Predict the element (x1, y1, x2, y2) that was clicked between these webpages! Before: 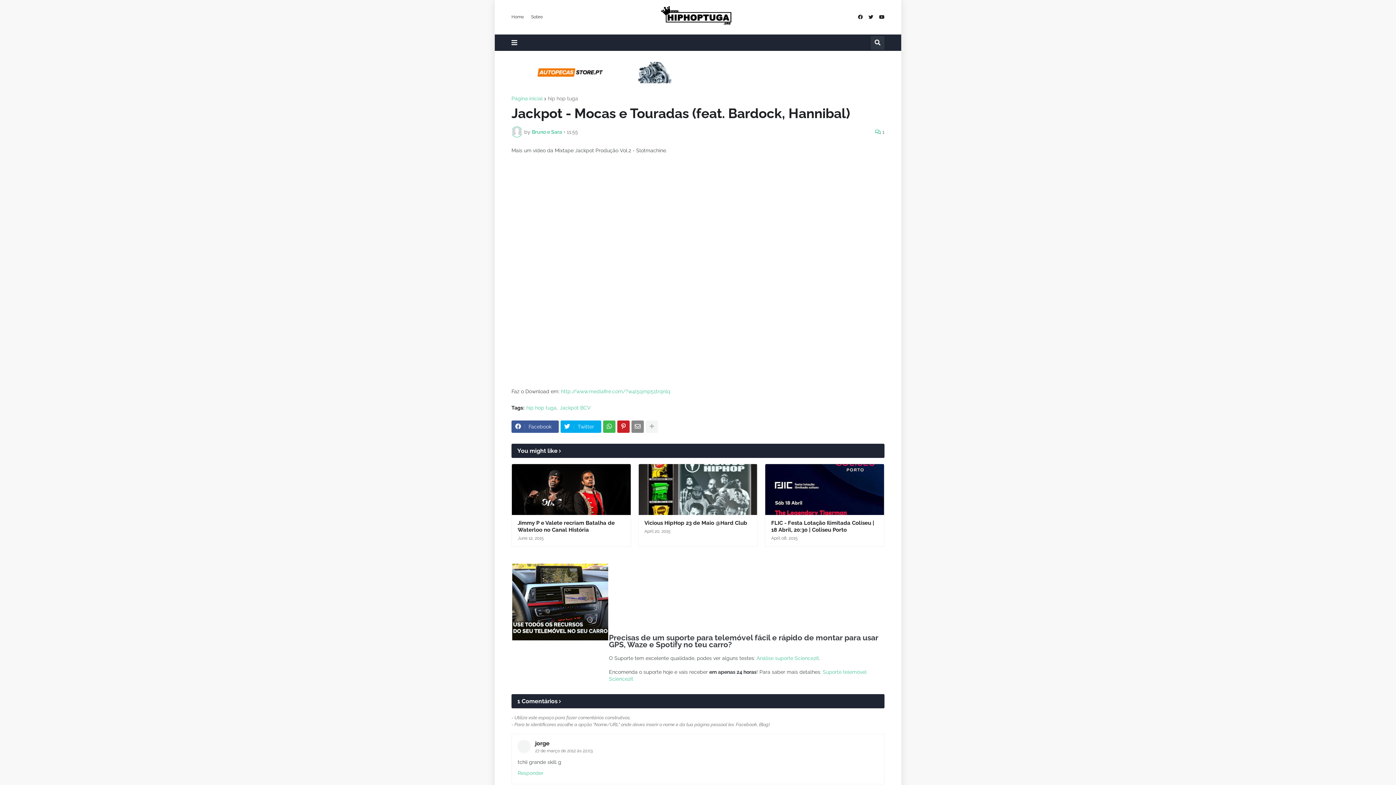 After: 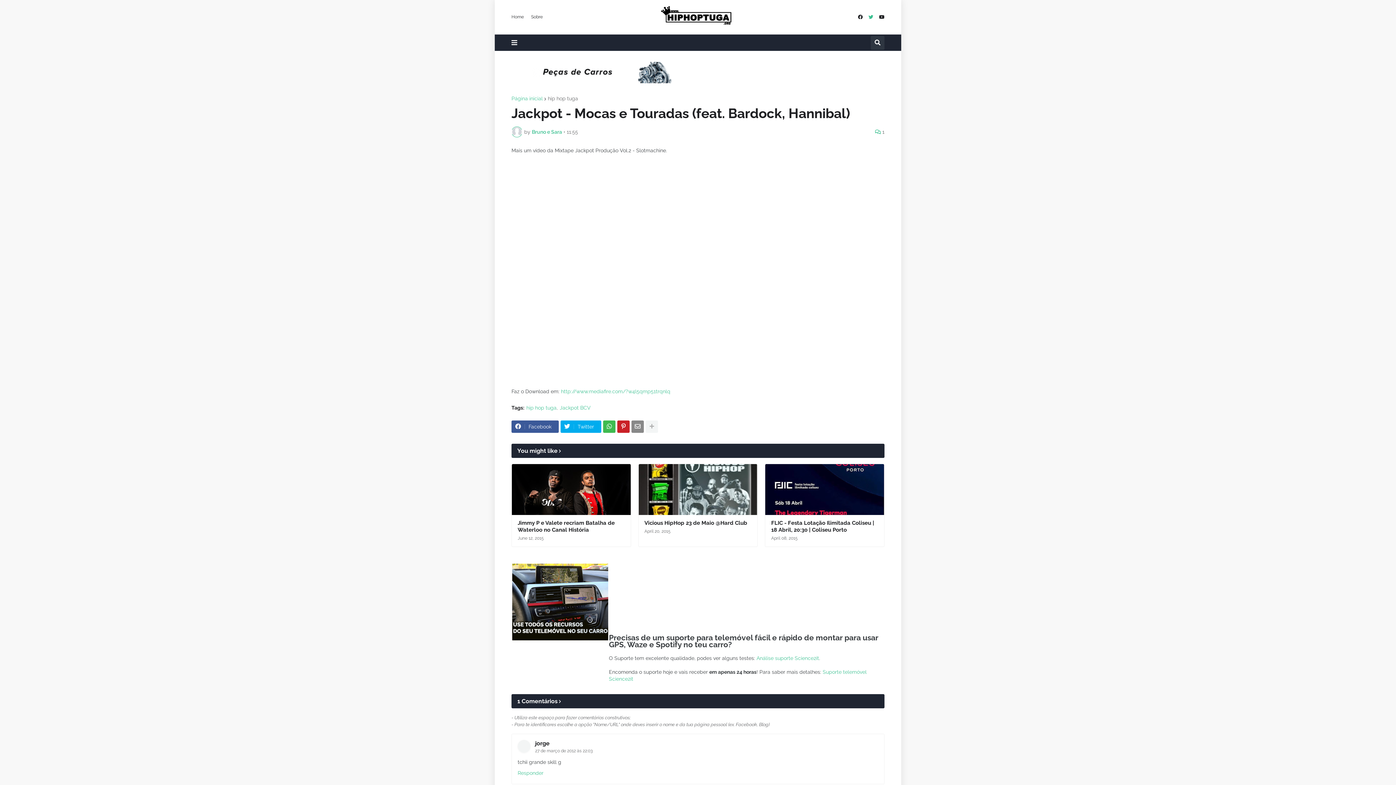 Action: bbox: (868, 10, 873, 23)